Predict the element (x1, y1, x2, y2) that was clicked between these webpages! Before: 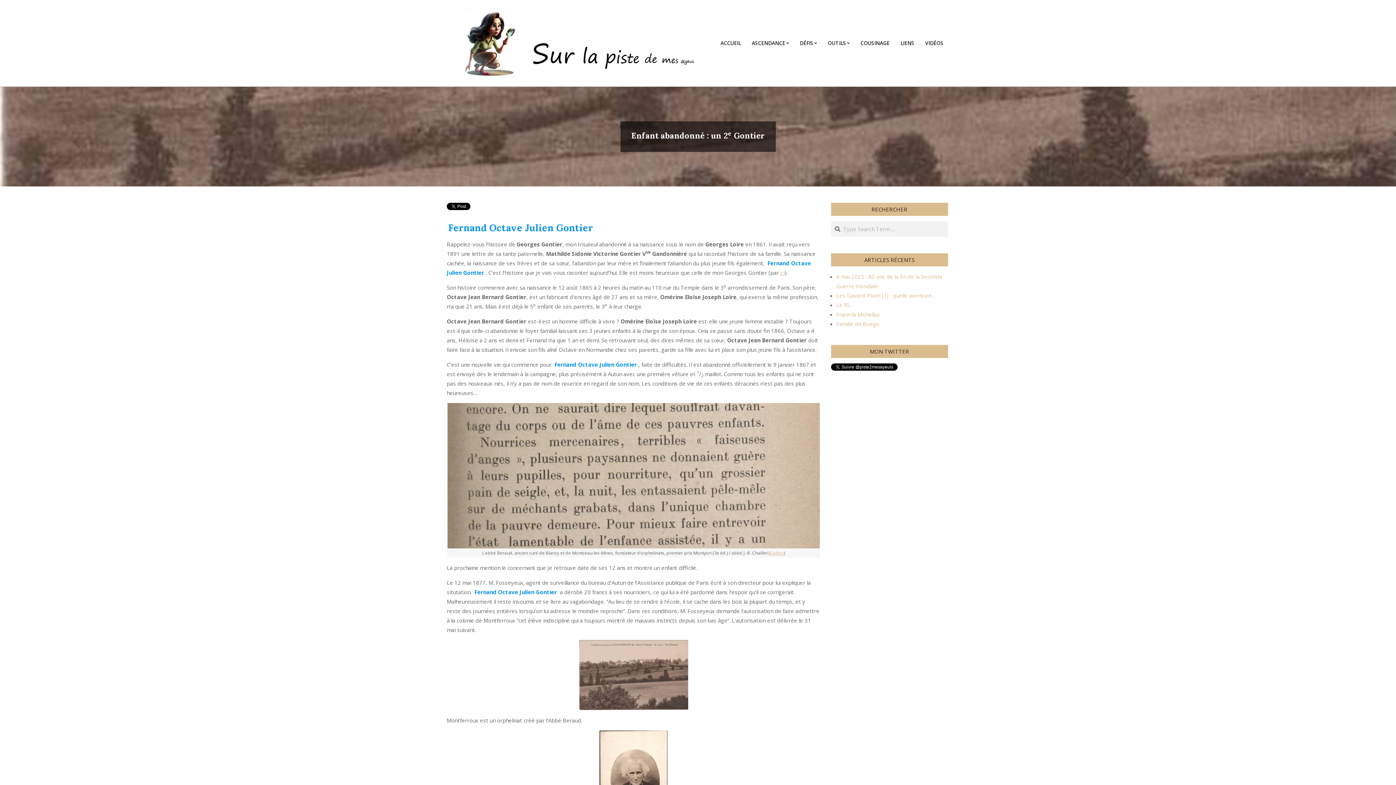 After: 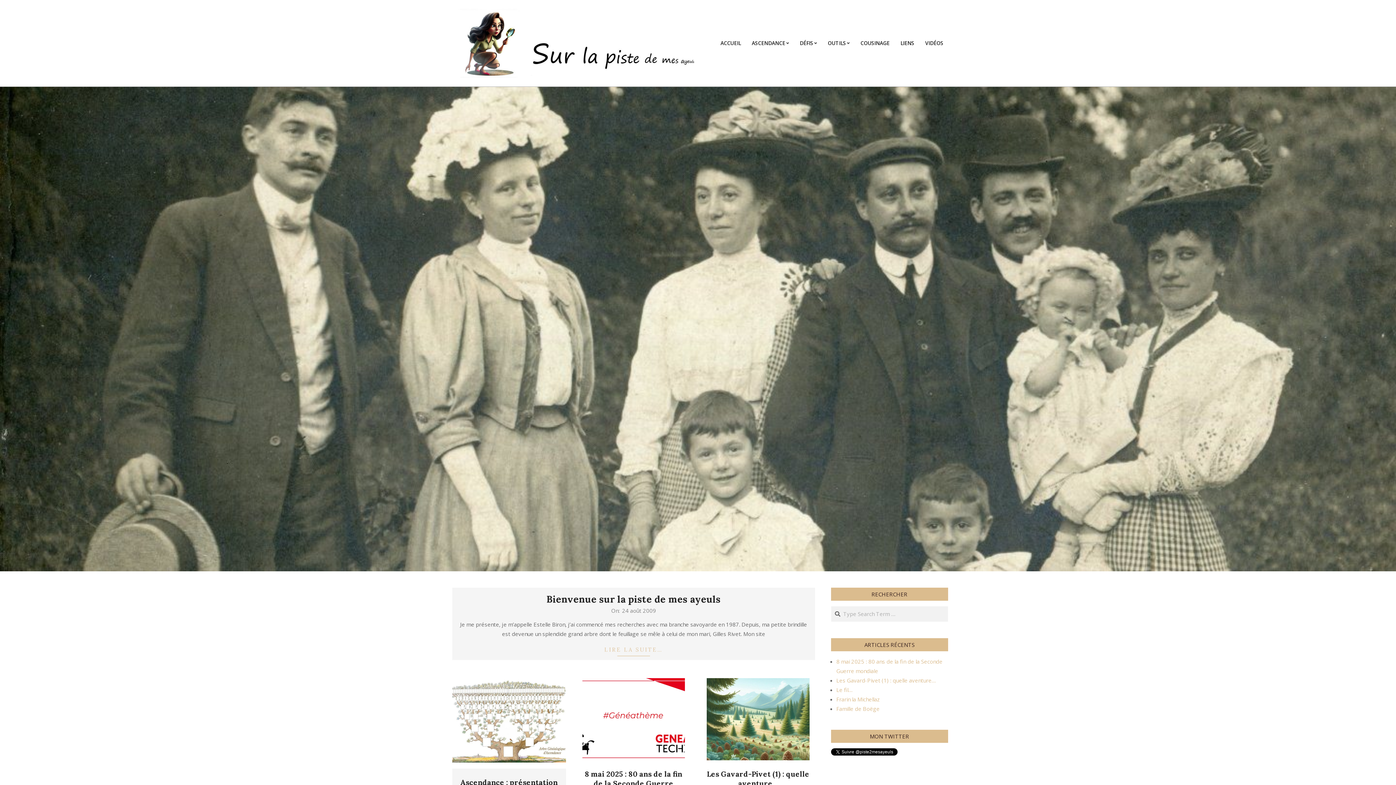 Action: bbox: (447, 9, 709, 77)